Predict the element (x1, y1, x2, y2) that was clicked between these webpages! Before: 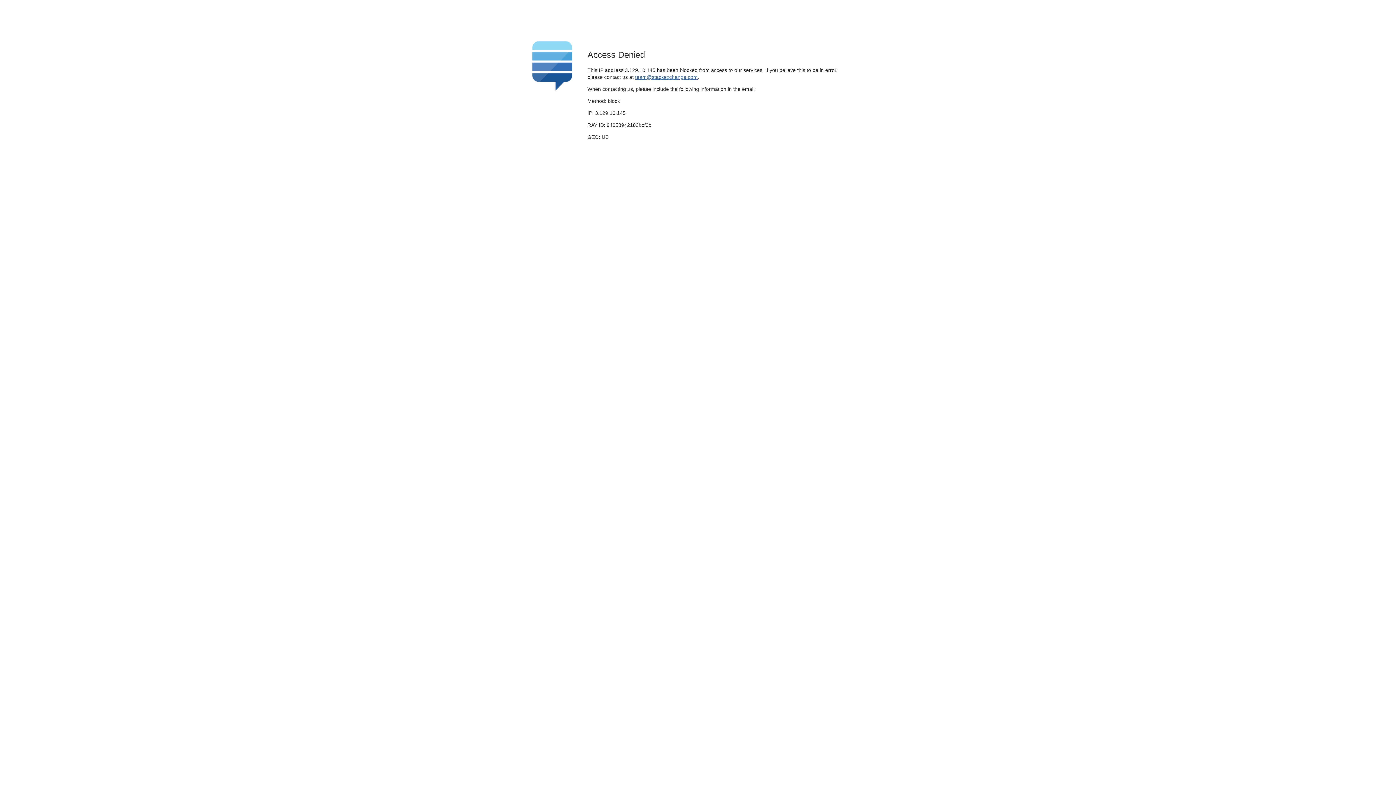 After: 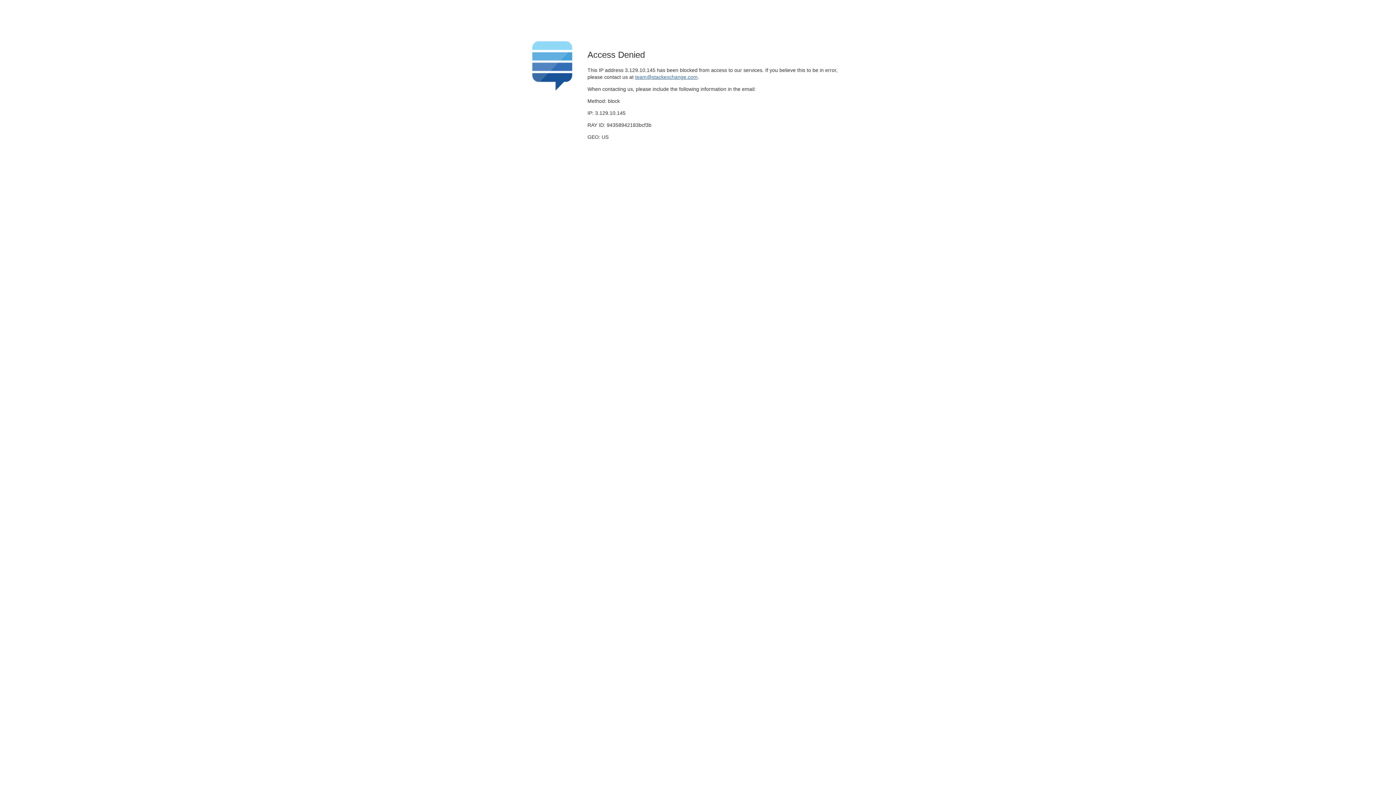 Action: bbox: (635, 74, 697, 79) label: team@stackexchange.com